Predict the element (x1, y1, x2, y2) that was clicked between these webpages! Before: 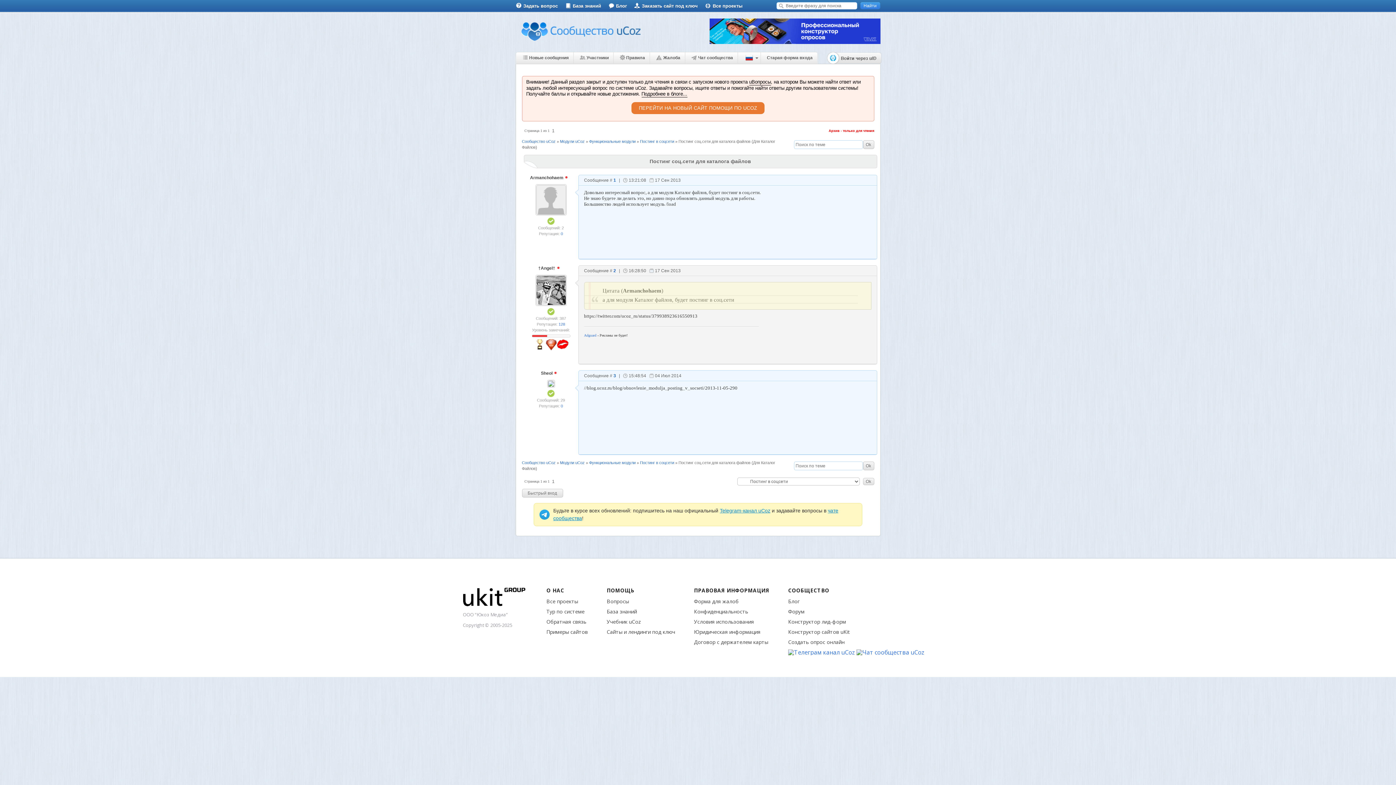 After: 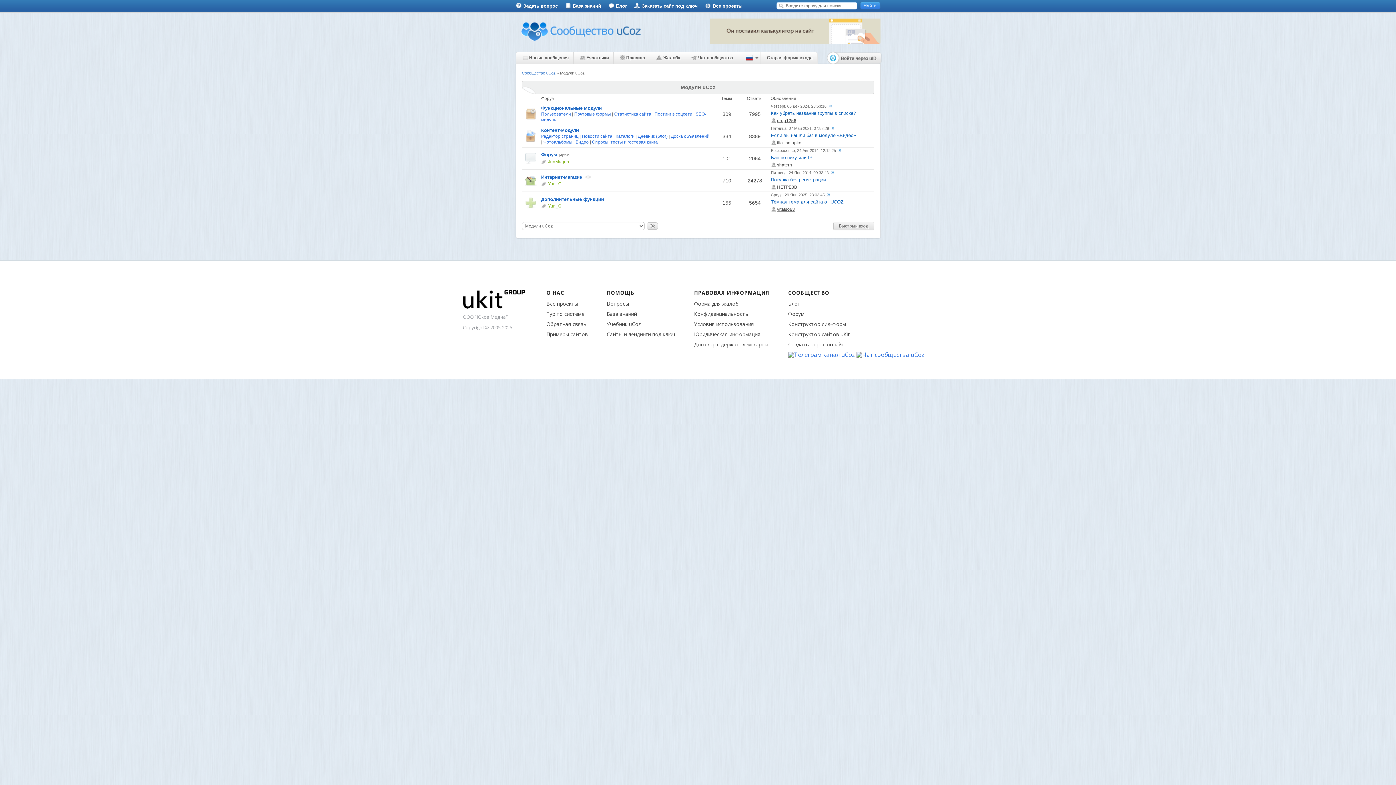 Action: label: Модули uCoz bbox: (560, 460, 584, 465)